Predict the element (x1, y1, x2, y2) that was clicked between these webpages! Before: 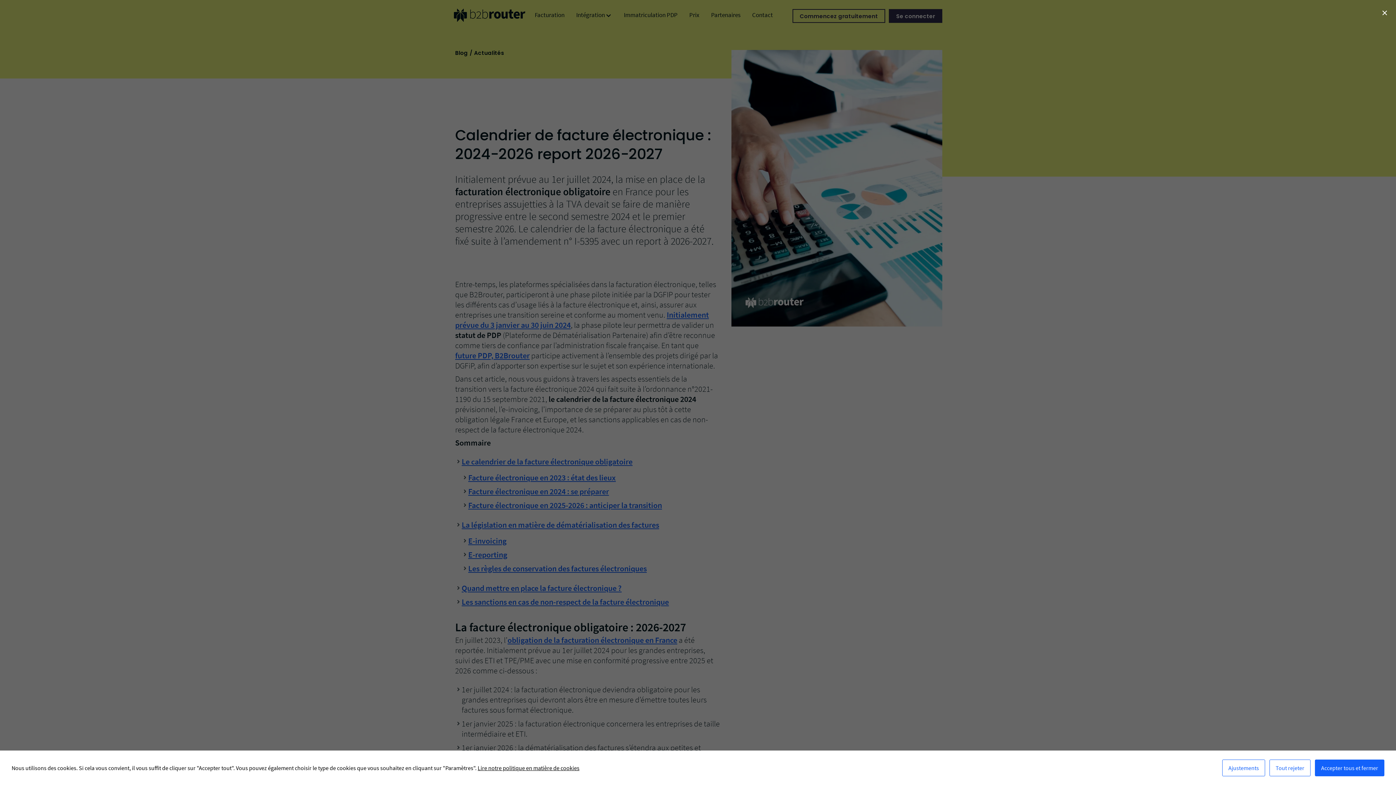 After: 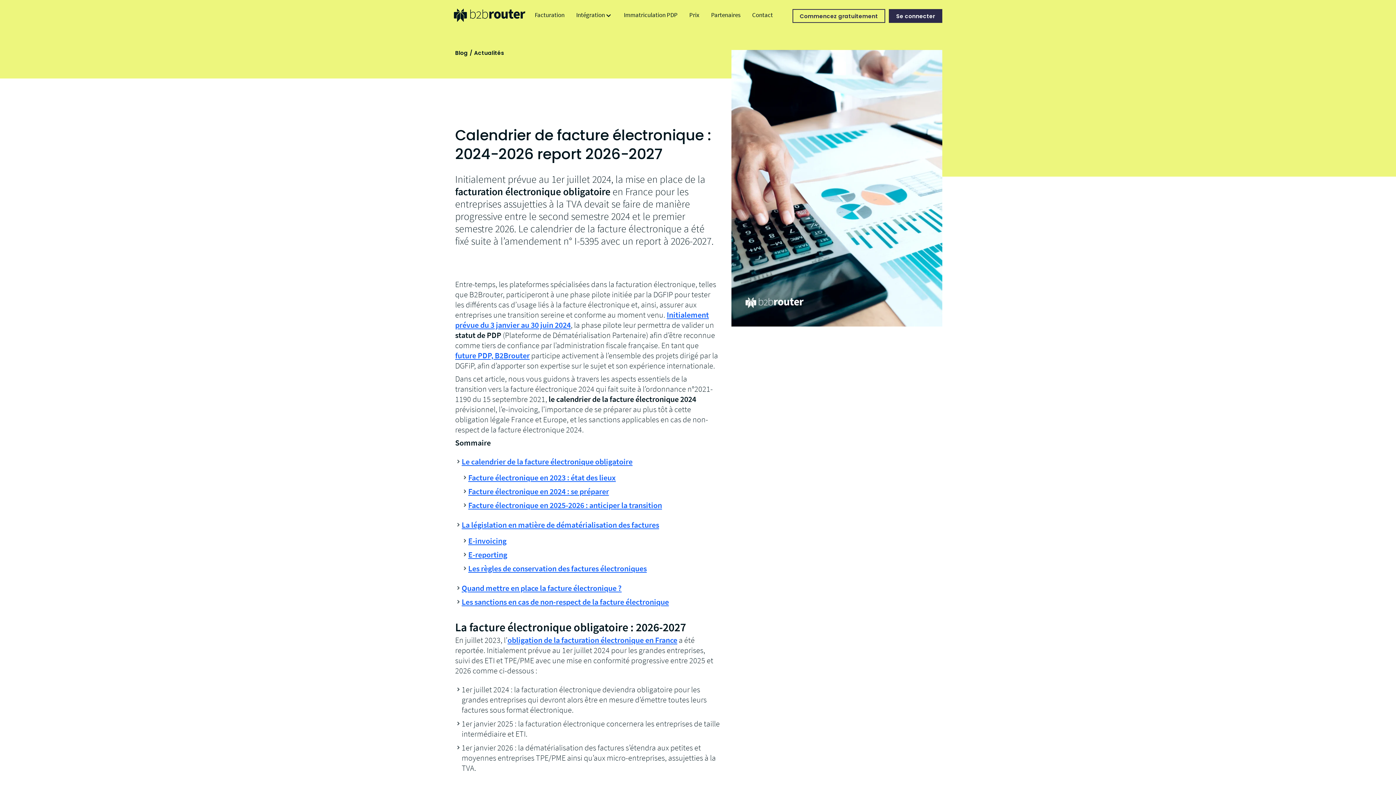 Action: label: Tout rejeter bbox: (1269, 760, 1310, 776)